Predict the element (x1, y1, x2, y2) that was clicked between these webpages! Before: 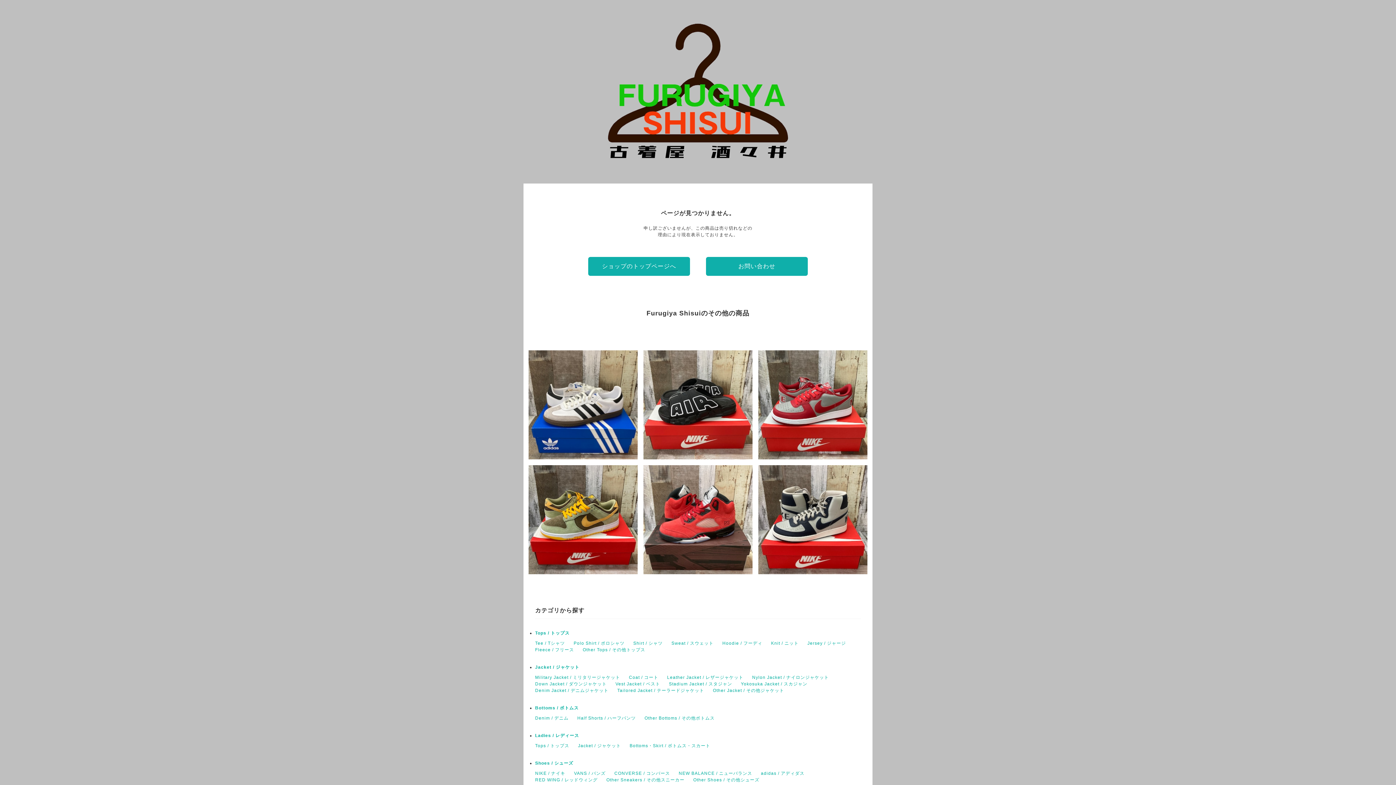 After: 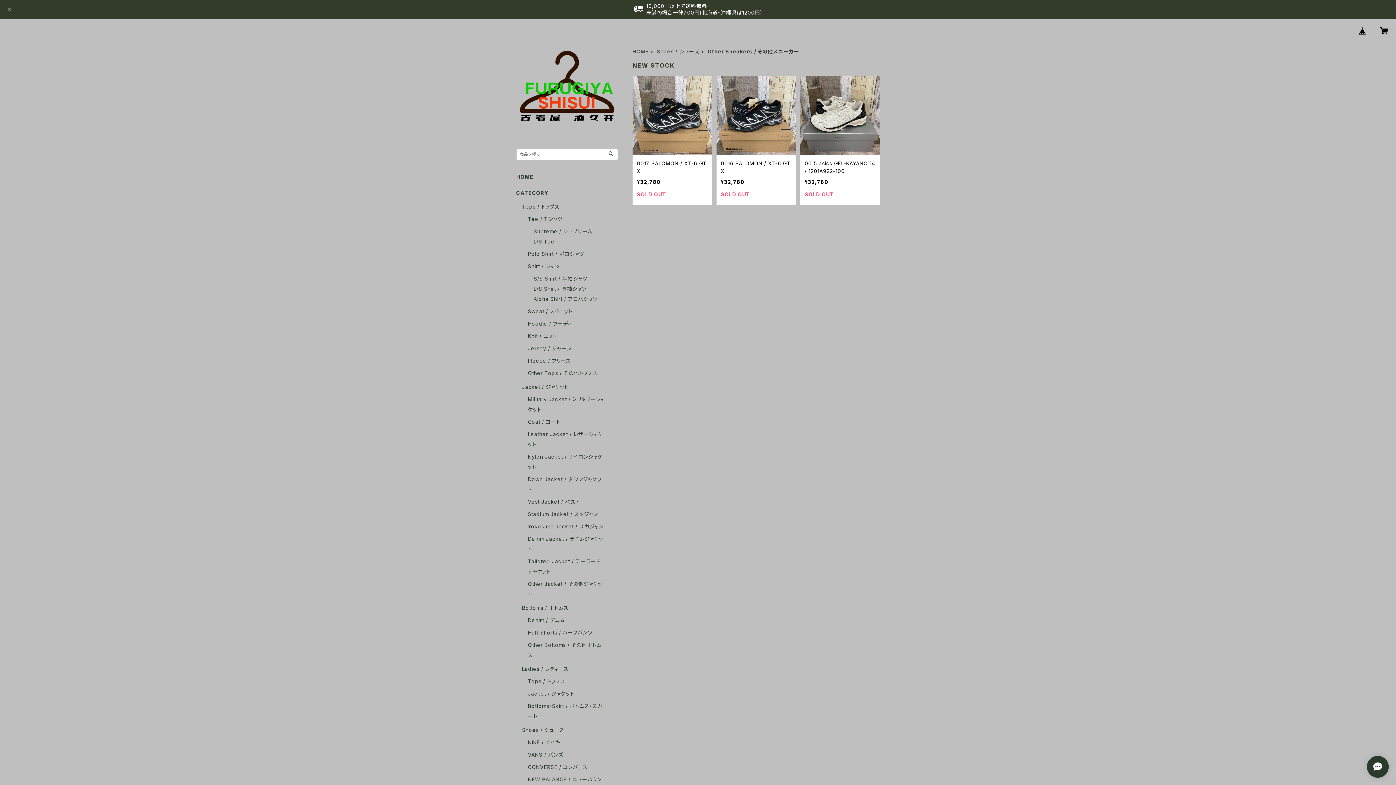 Action: label: Other Sneakers / その他スニーカー bbox: (606, 777, 684, 782)